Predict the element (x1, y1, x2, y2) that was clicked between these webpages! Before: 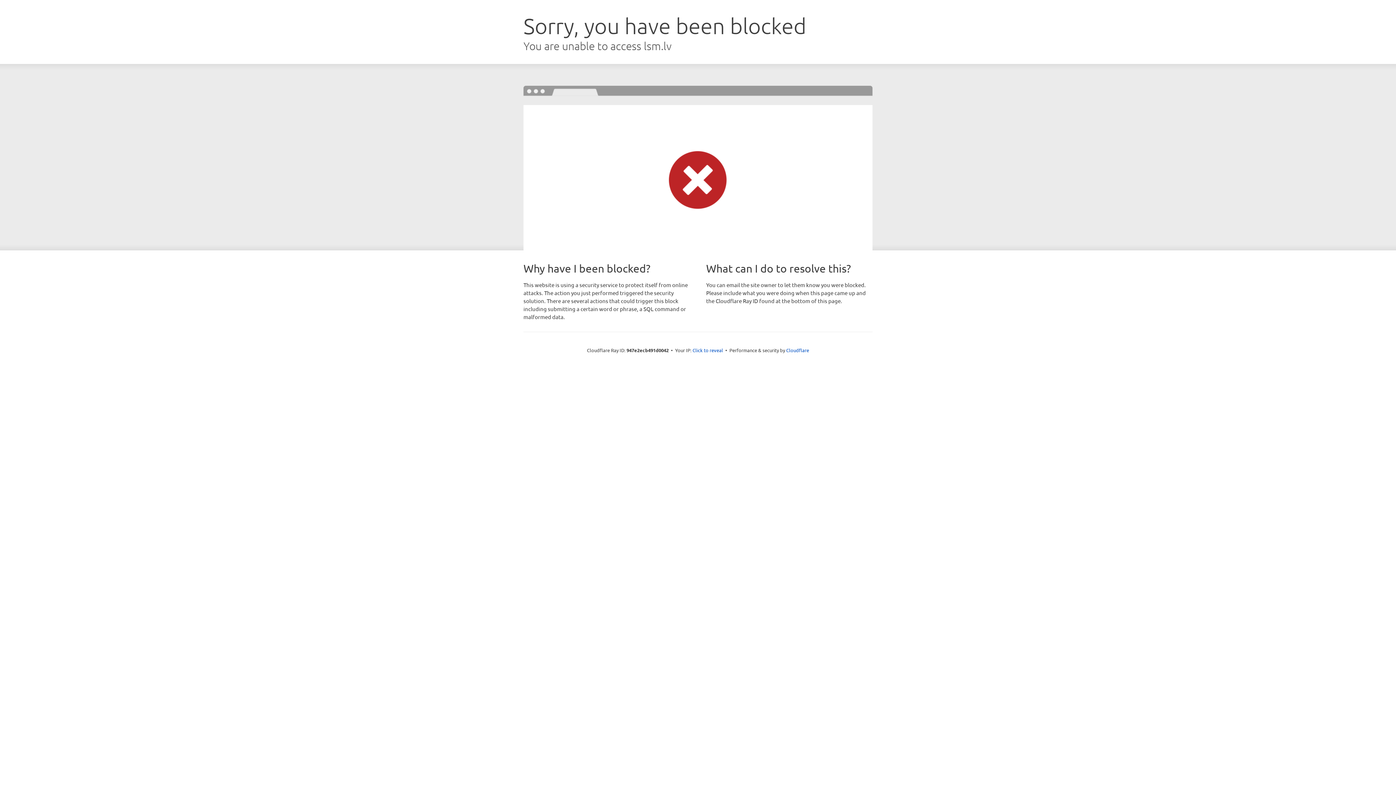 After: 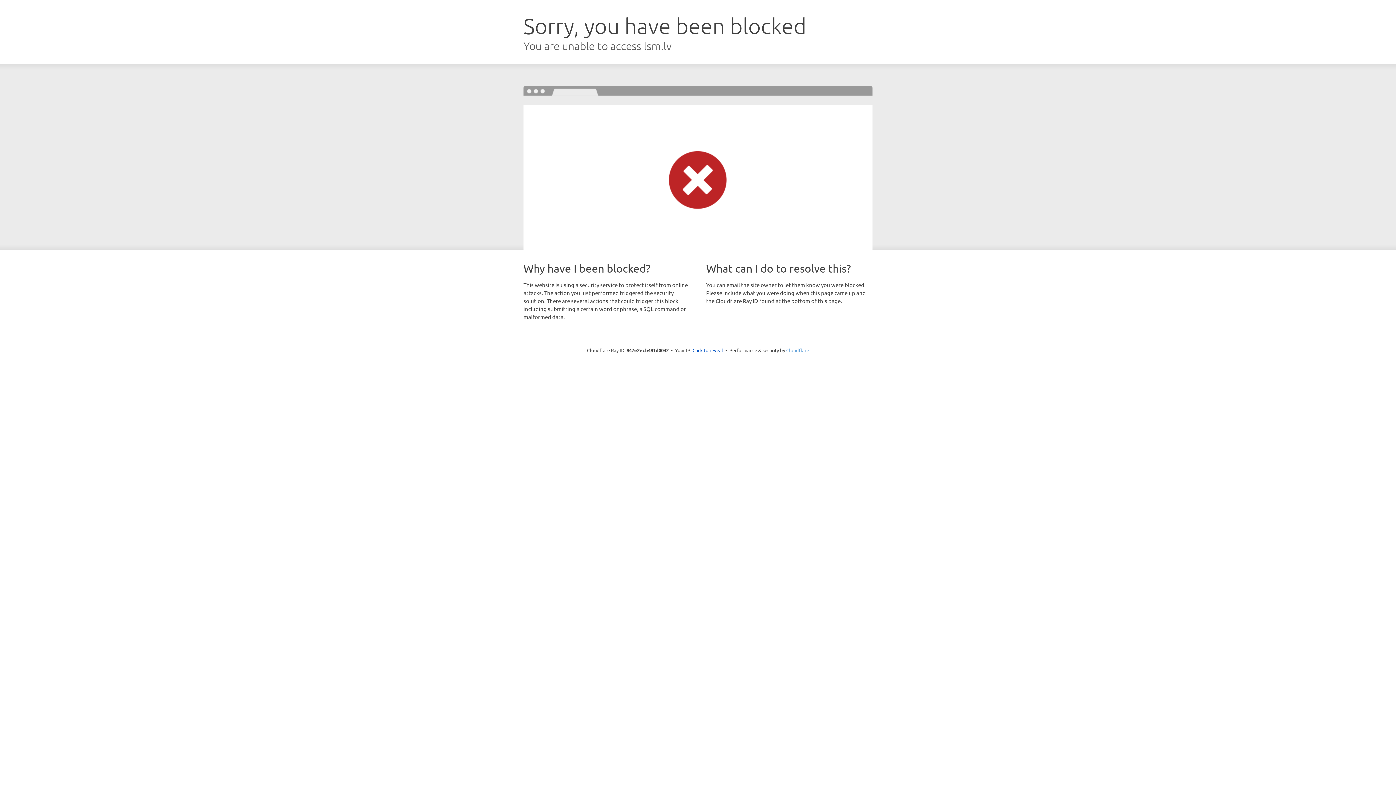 Action: bbox: (786, 347, 809, 353) label: Cloudflare